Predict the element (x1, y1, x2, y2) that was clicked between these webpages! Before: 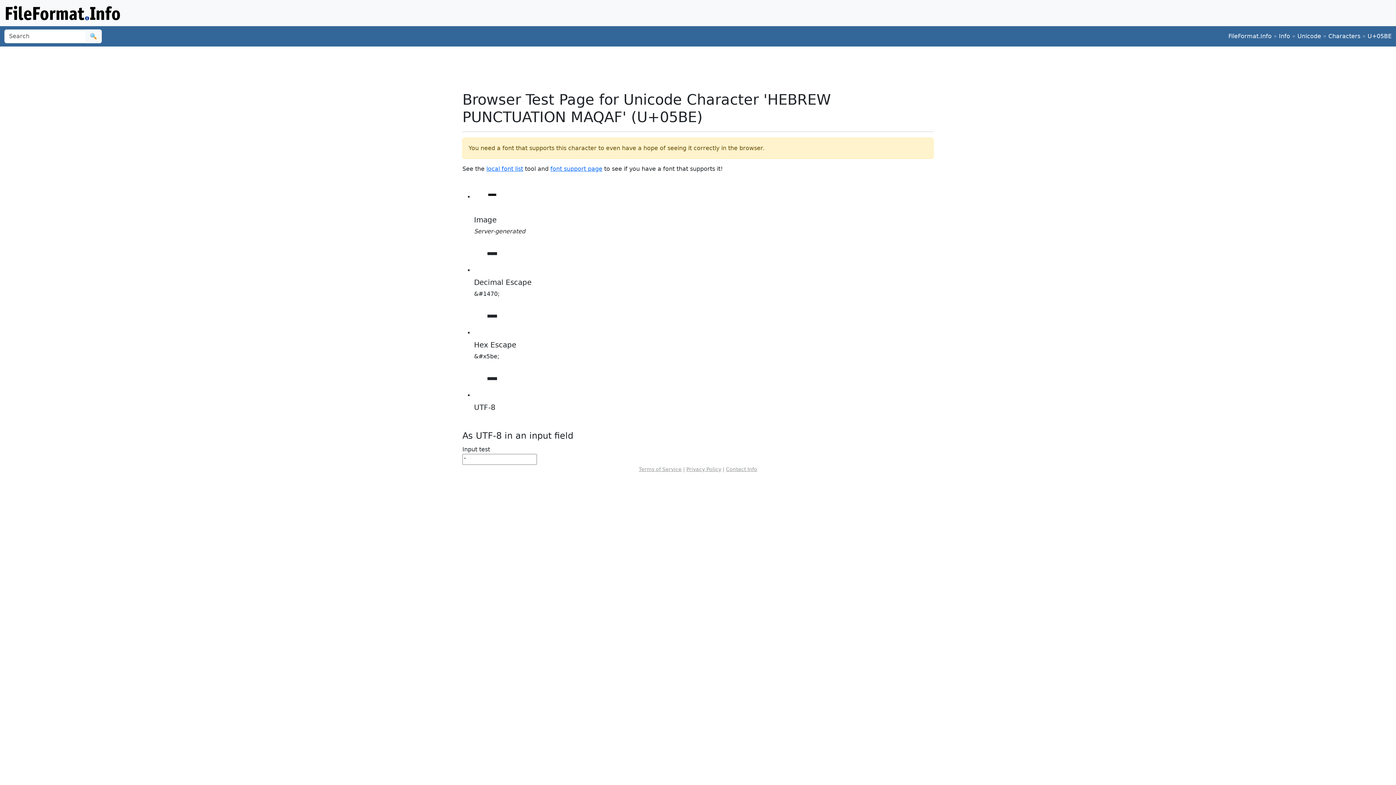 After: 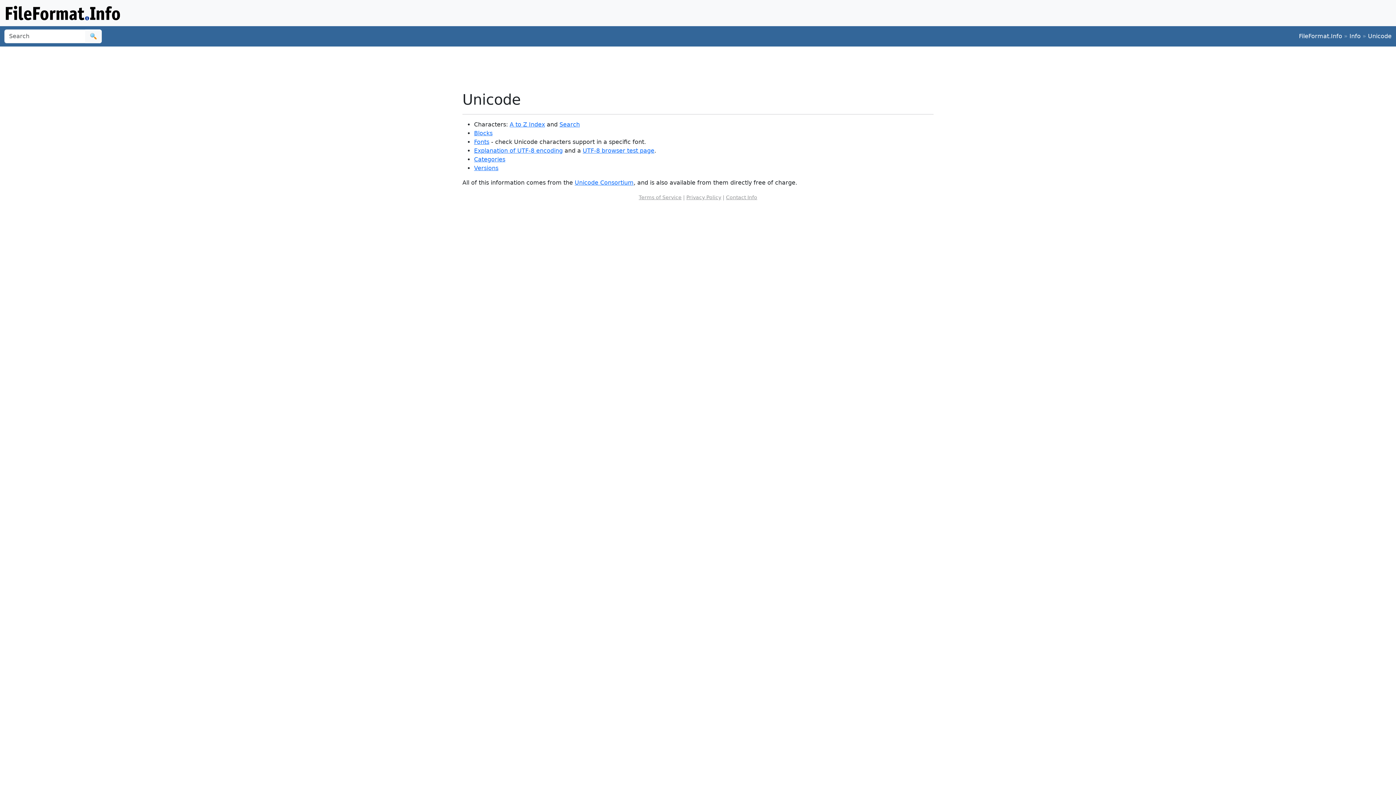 Action: label: Unicode bbox: (1297, 32, 1321, 39)